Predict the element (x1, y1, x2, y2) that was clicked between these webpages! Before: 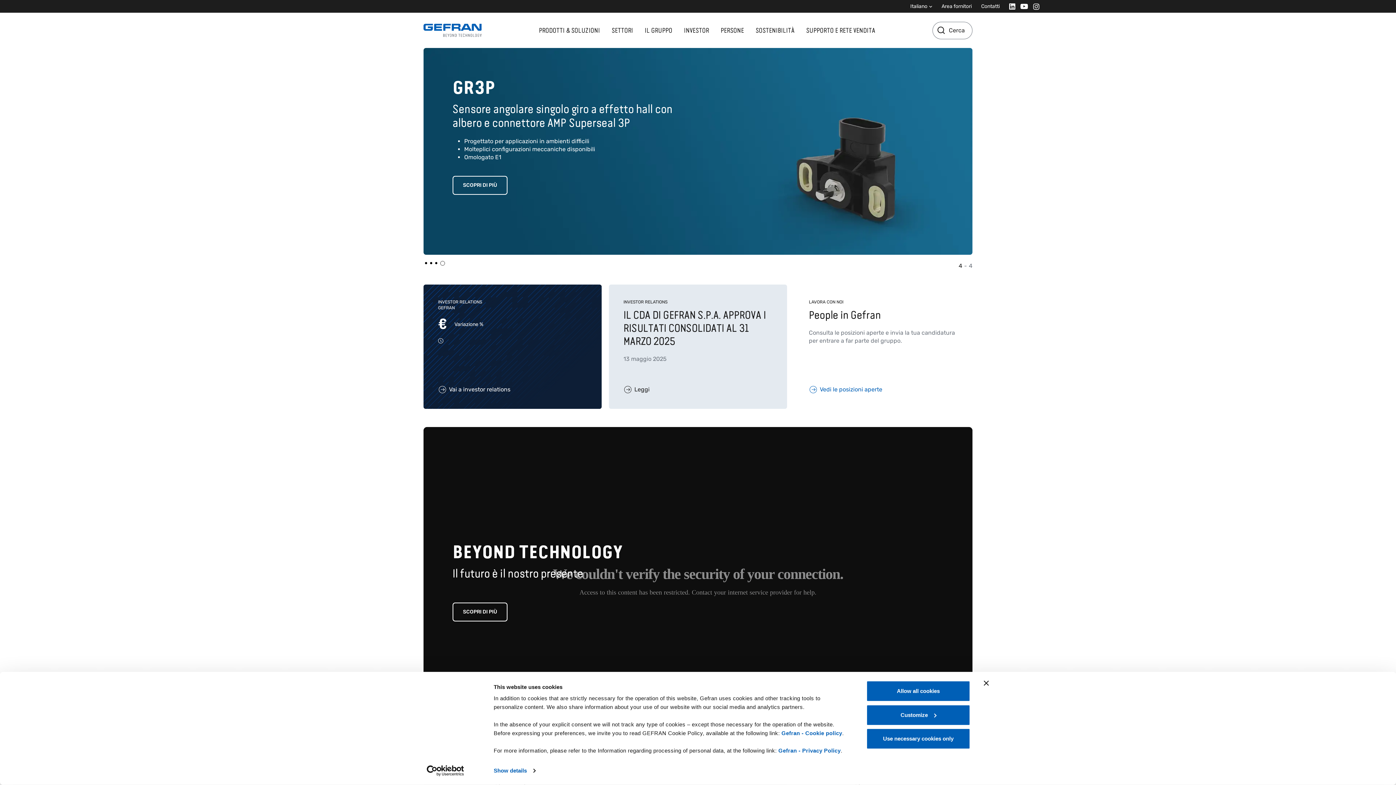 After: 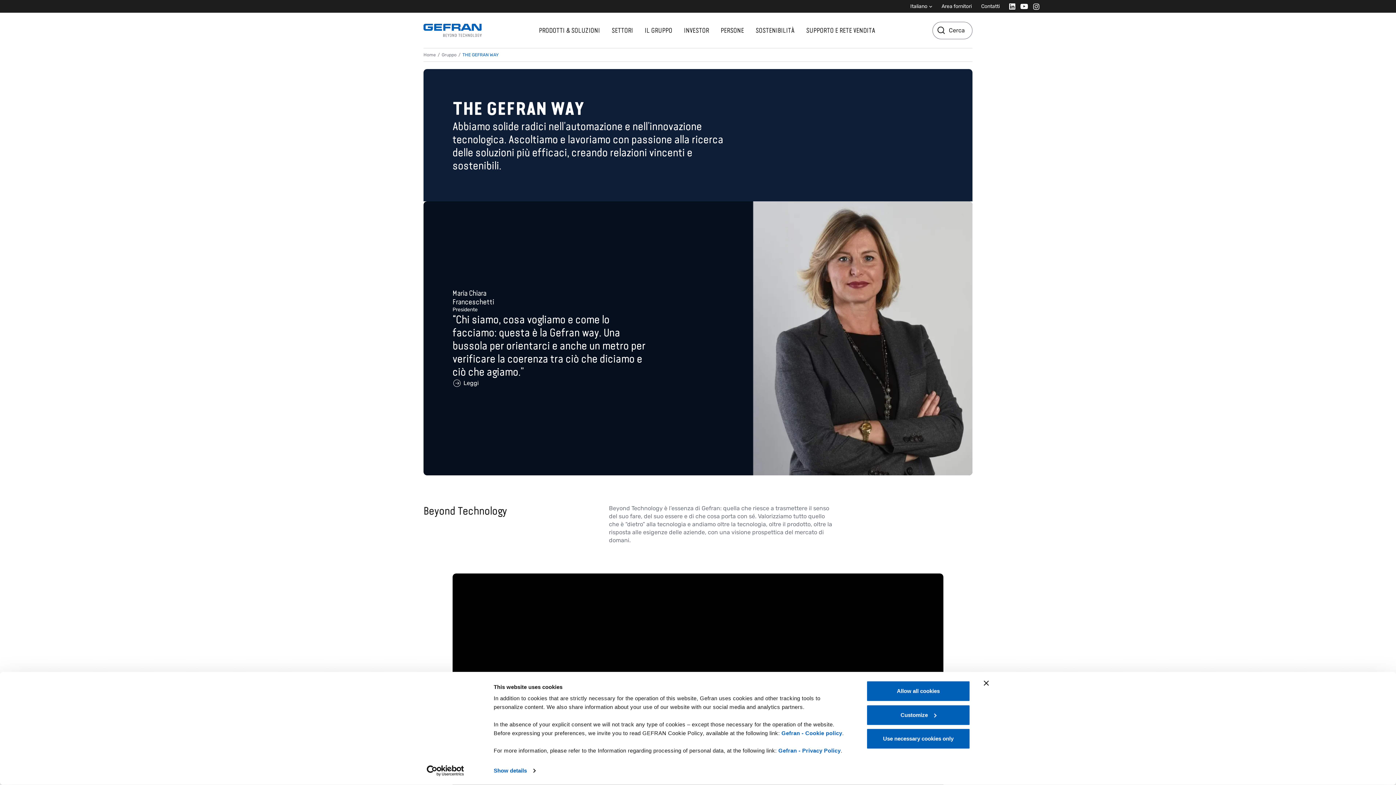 Action: bbox: (452, 602, 507, 621) label: SCOPRI DI PIÙ